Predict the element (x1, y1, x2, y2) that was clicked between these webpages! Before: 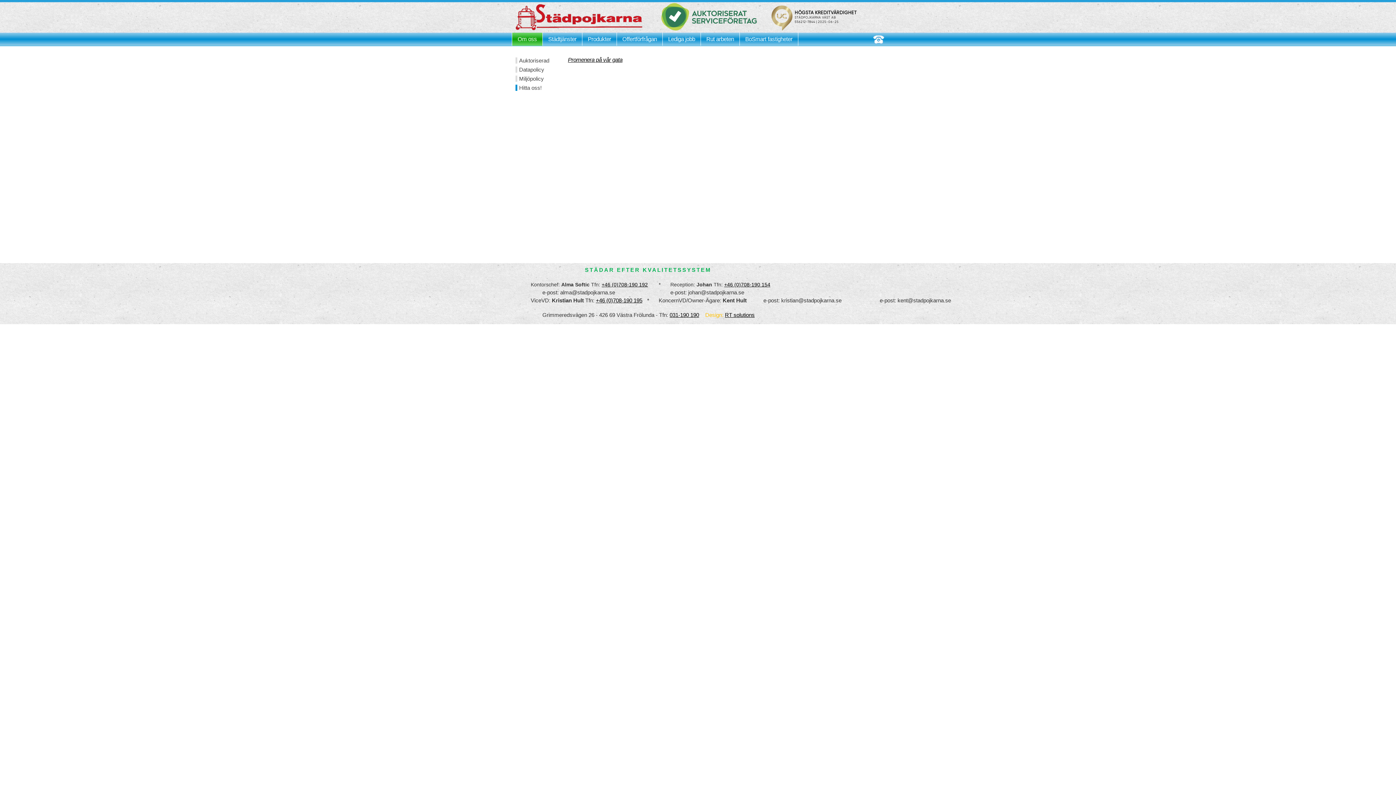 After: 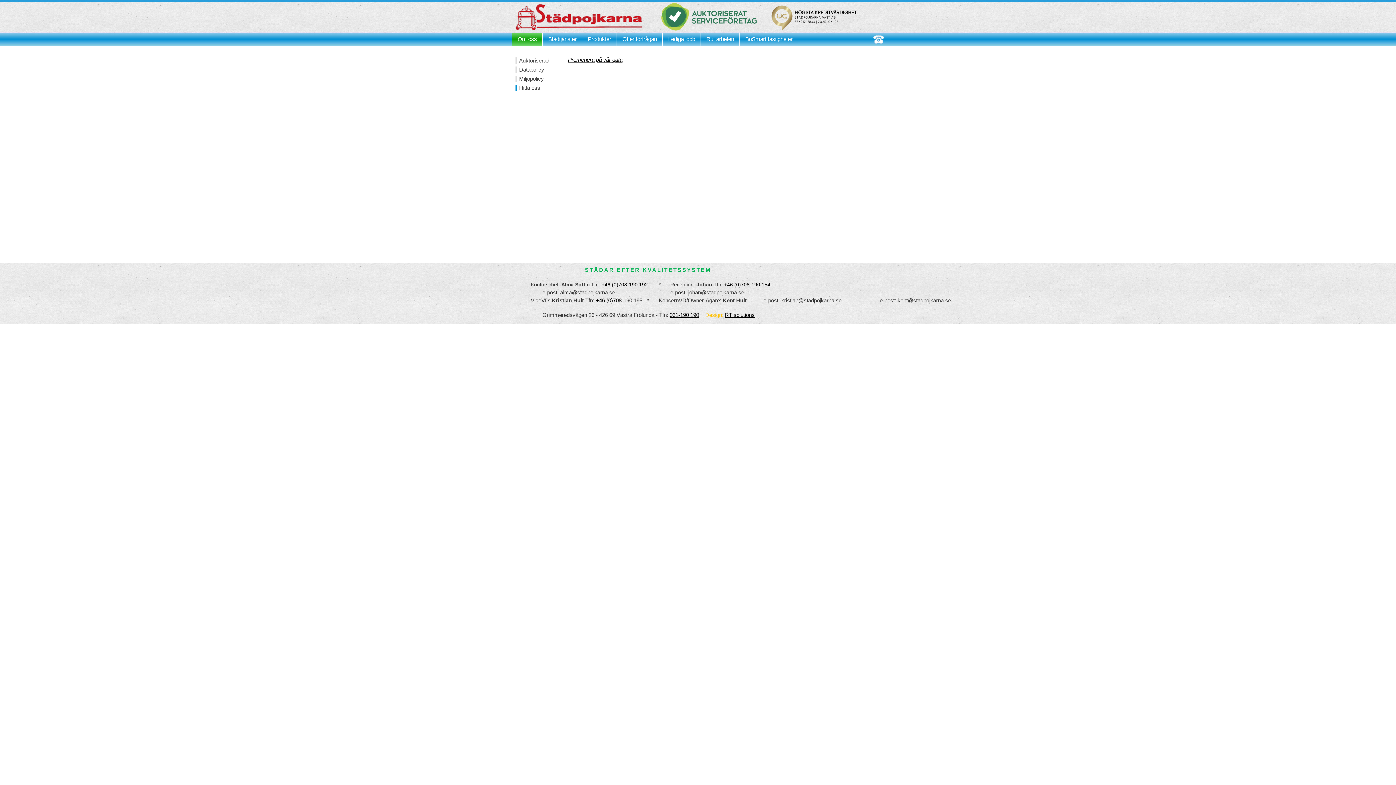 Action: bbox: (655, 32, 764, 38)